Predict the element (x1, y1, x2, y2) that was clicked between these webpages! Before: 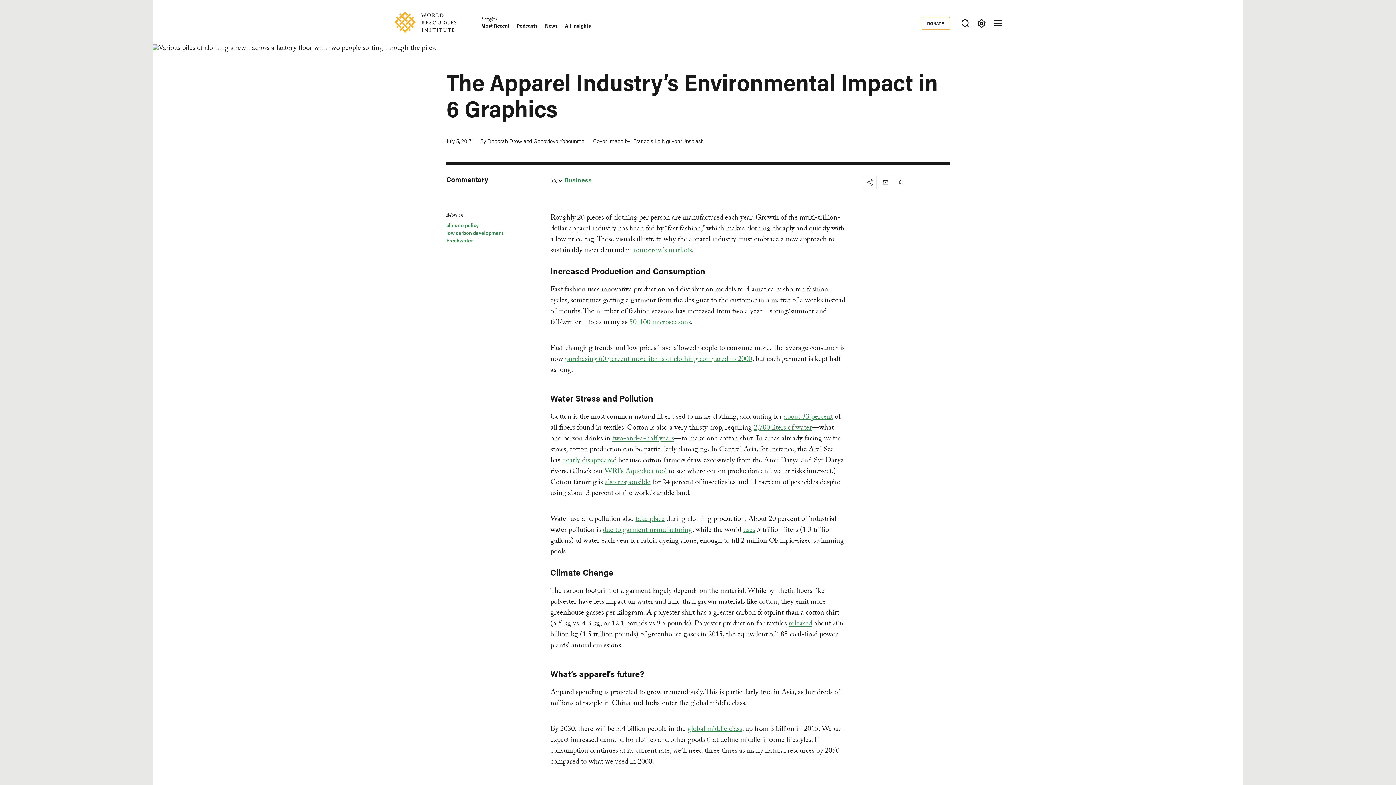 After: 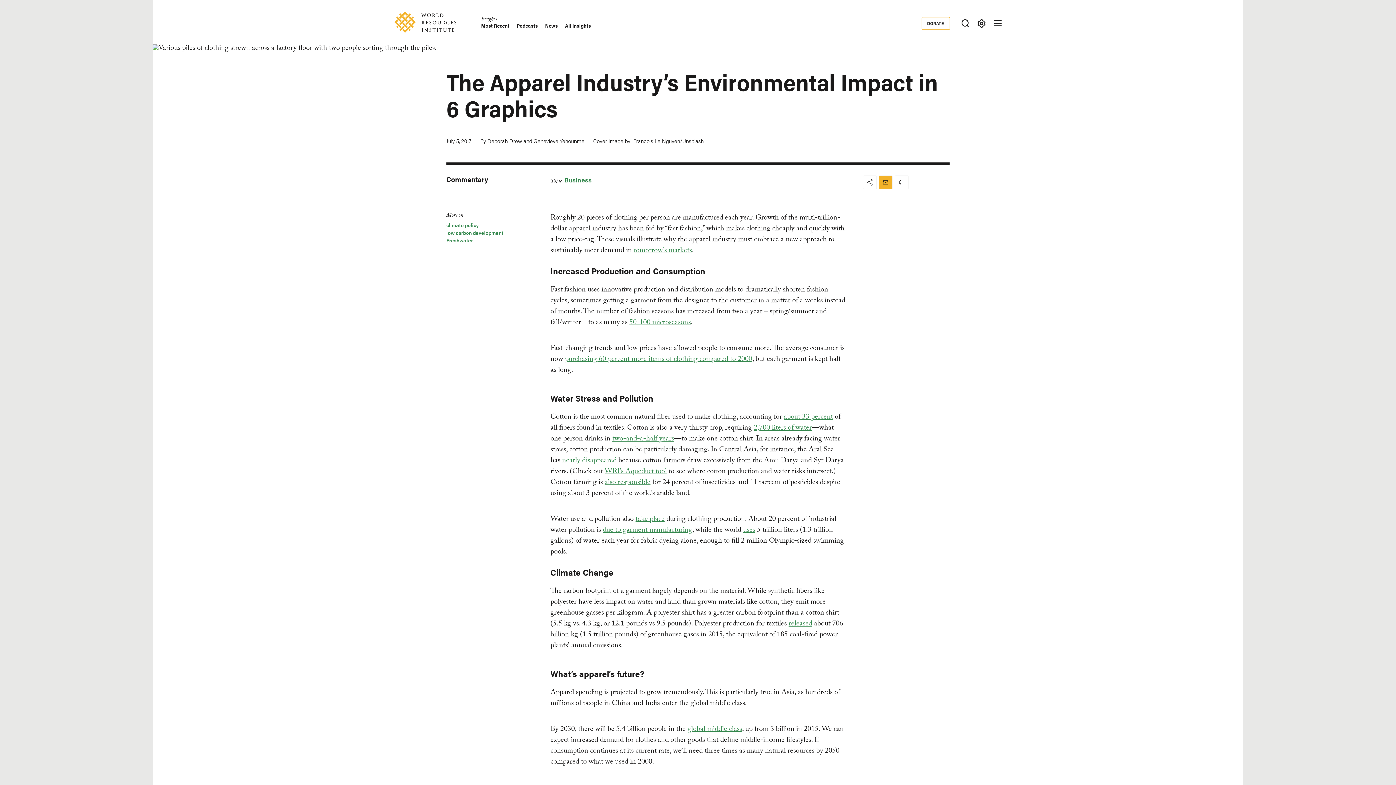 Action: label: Share to E-mail bbox: (879, 175, 892, 189)